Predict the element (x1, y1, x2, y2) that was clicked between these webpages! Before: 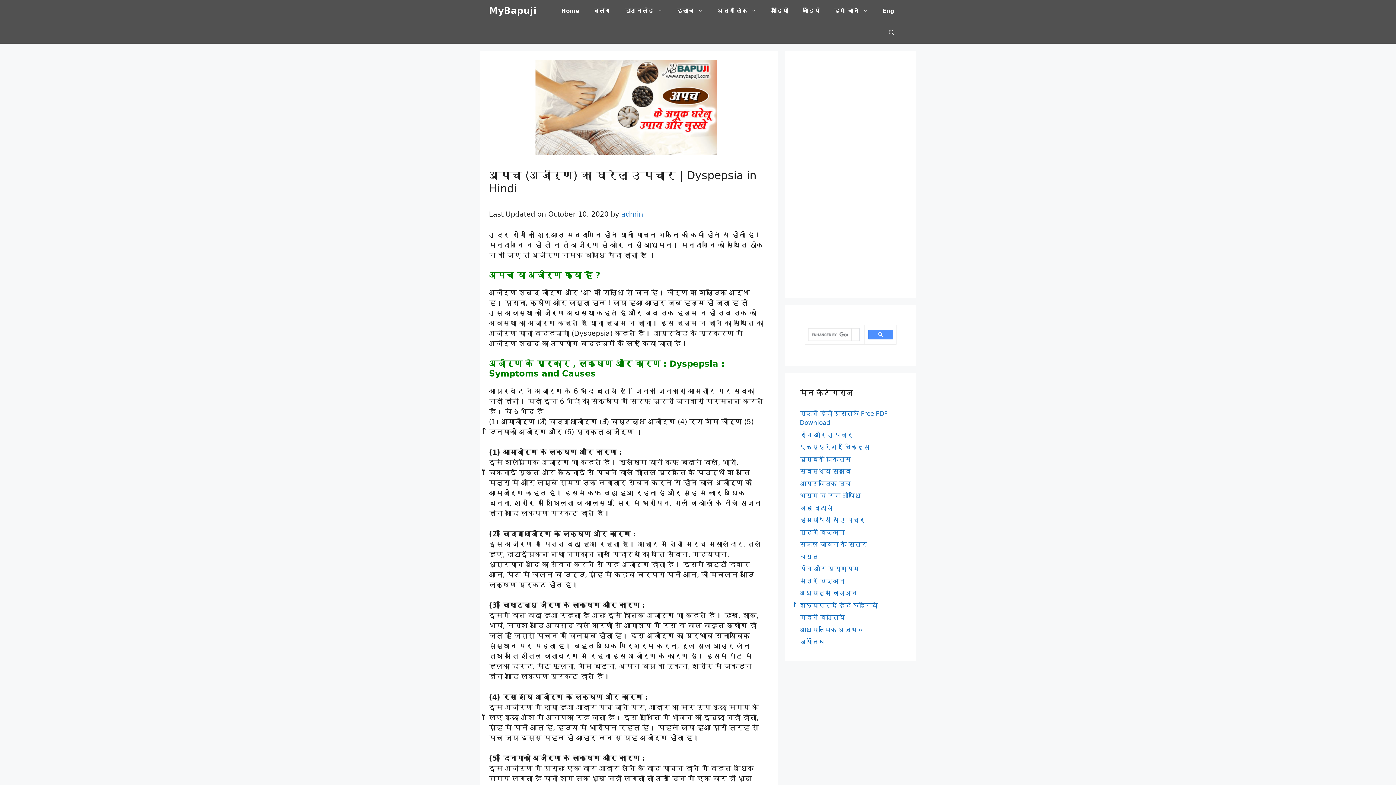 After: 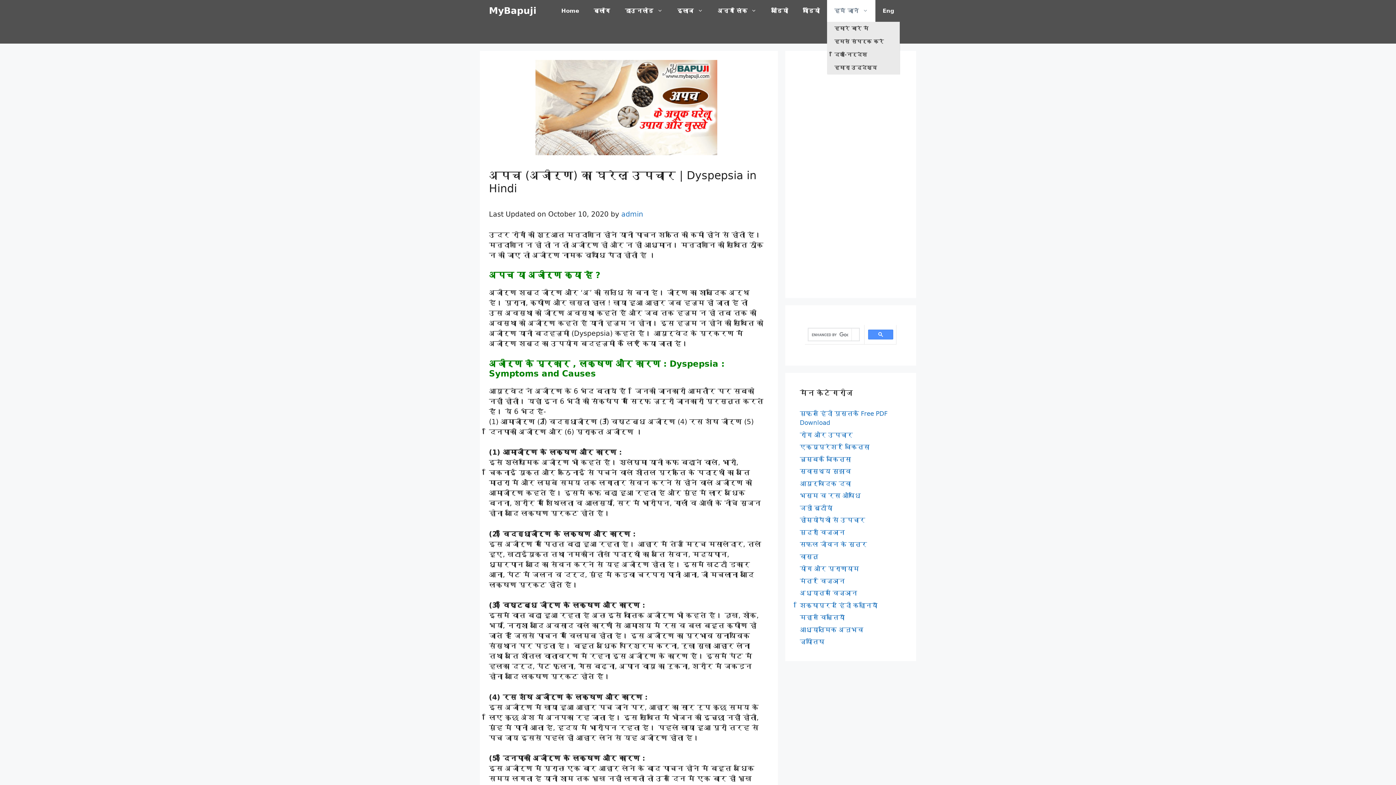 Action: label: हमें जानें bbox: (827, 0, 875, 21)